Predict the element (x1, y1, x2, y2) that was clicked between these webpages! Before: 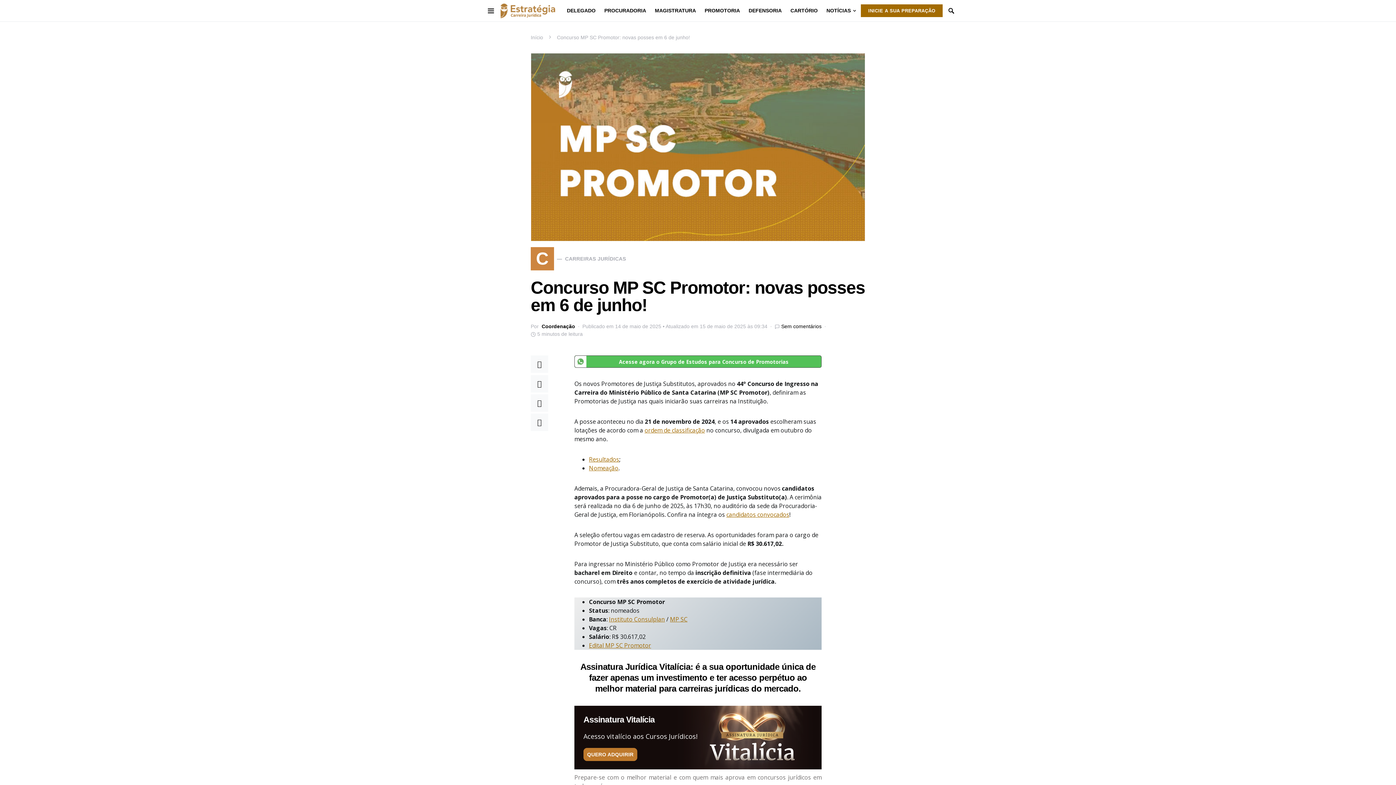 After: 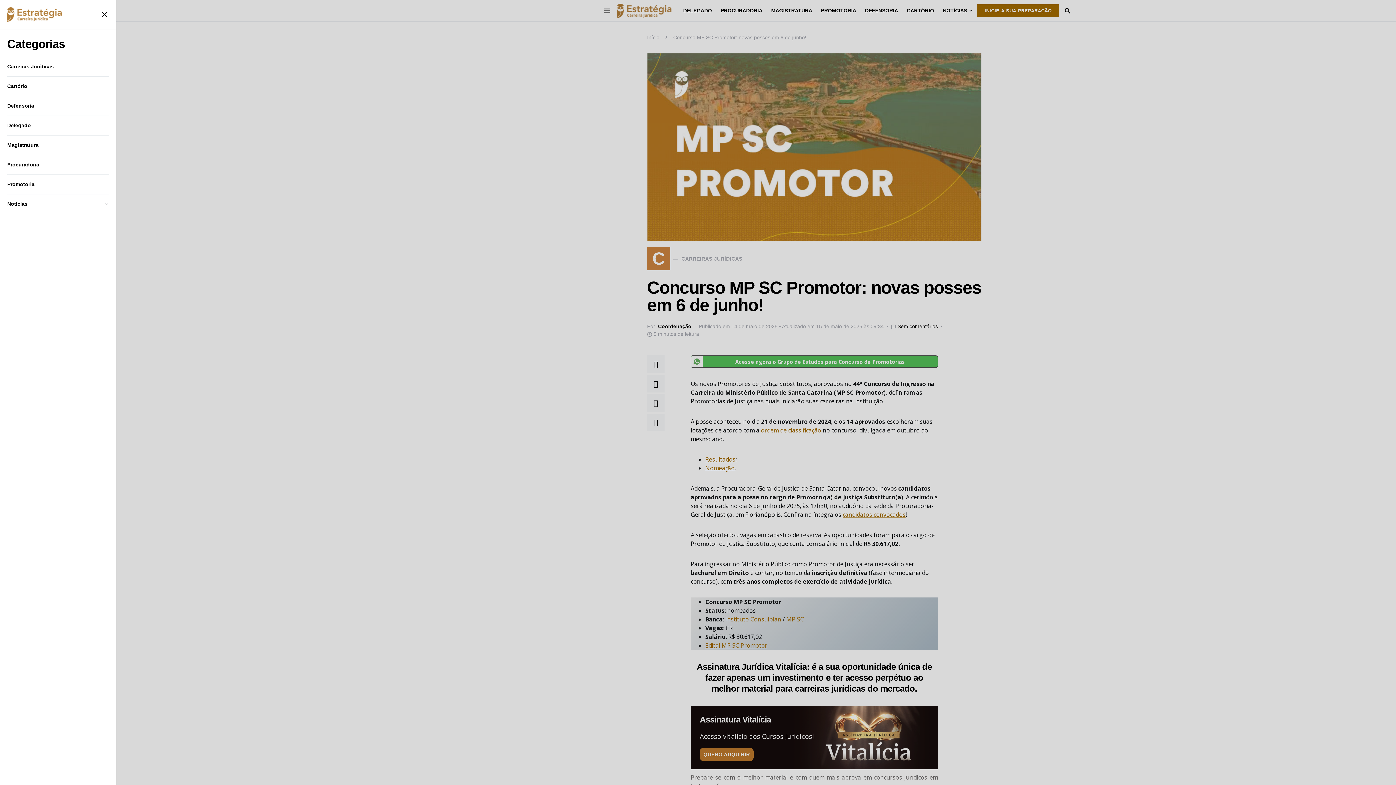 Action: bbox: (487, 4, 495, 16)